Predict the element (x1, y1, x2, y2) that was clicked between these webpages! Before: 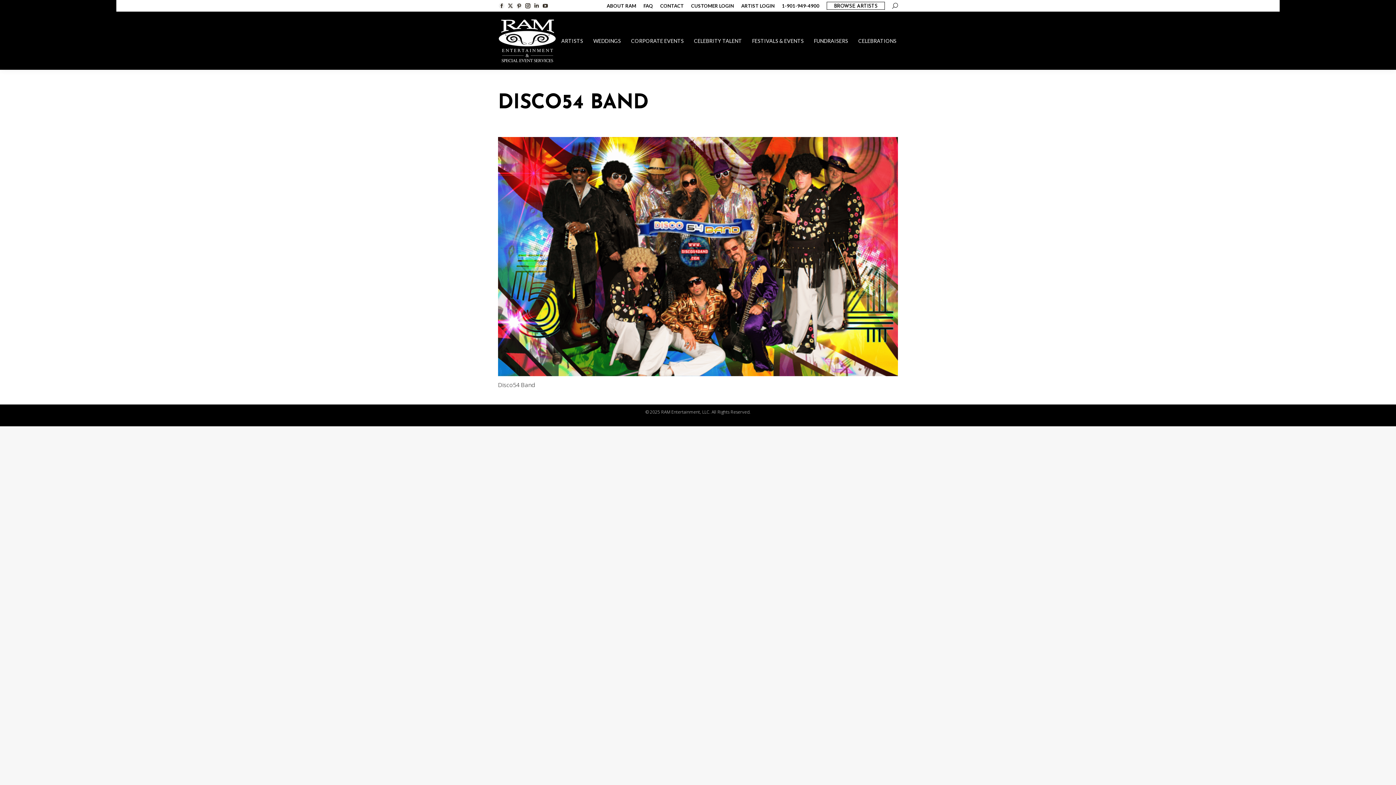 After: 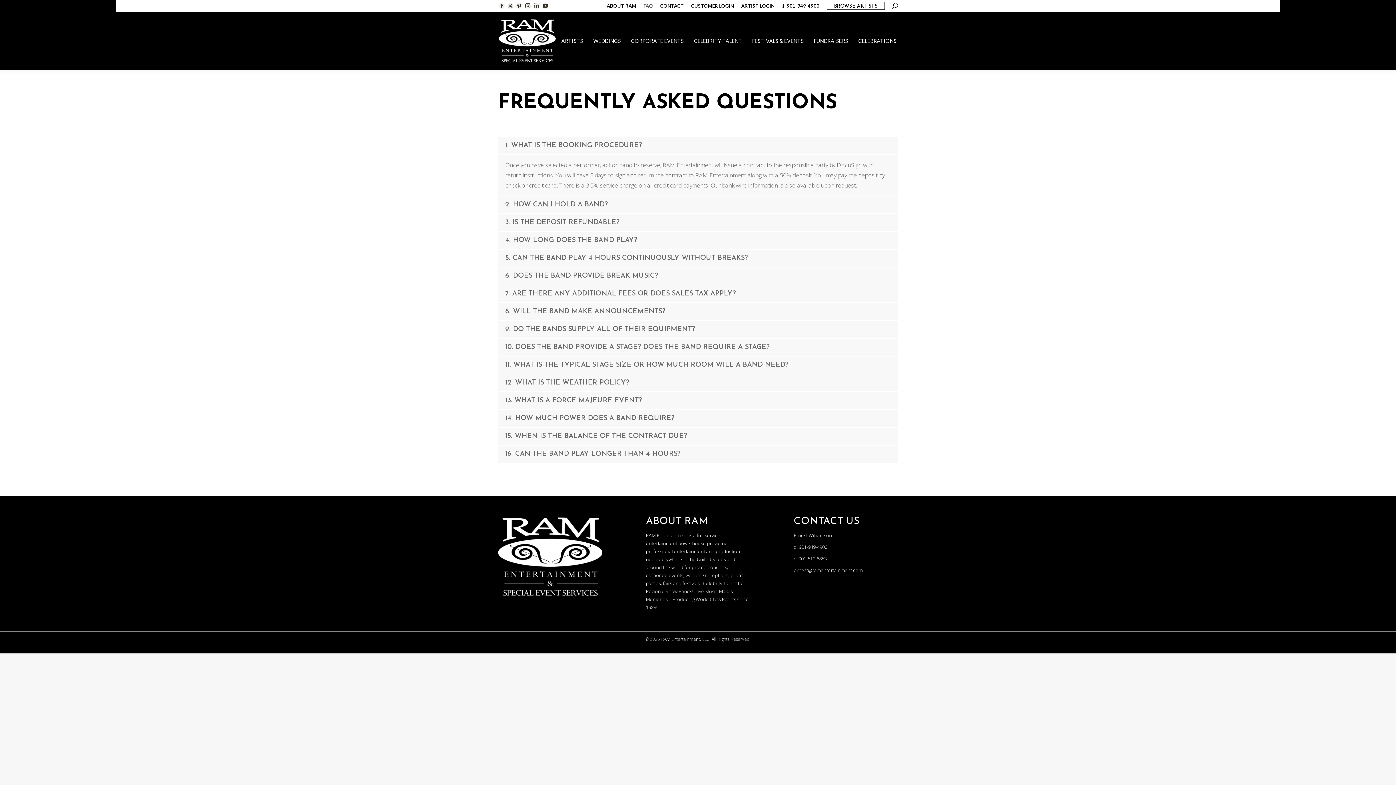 Action: bbox: (643, 2, 653, 9) label: FAQ